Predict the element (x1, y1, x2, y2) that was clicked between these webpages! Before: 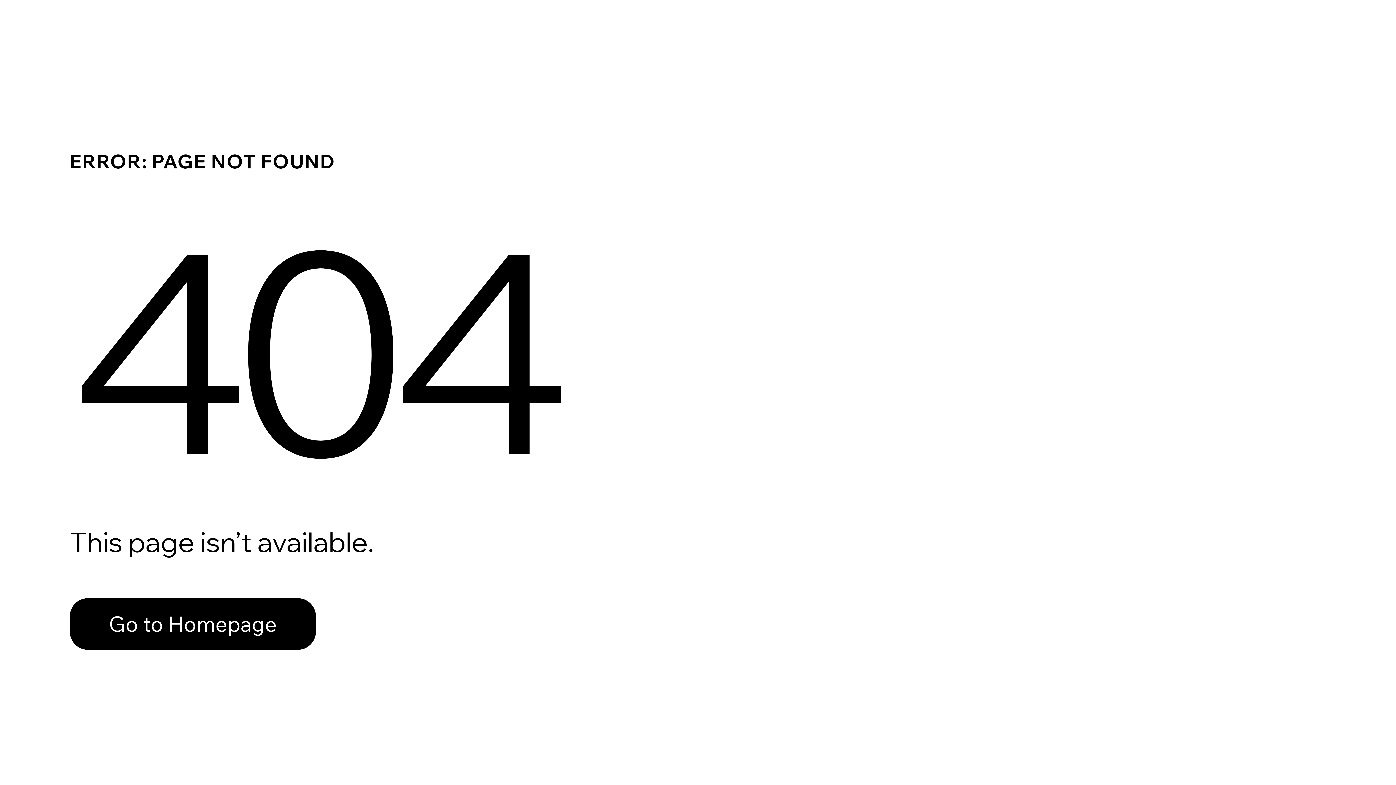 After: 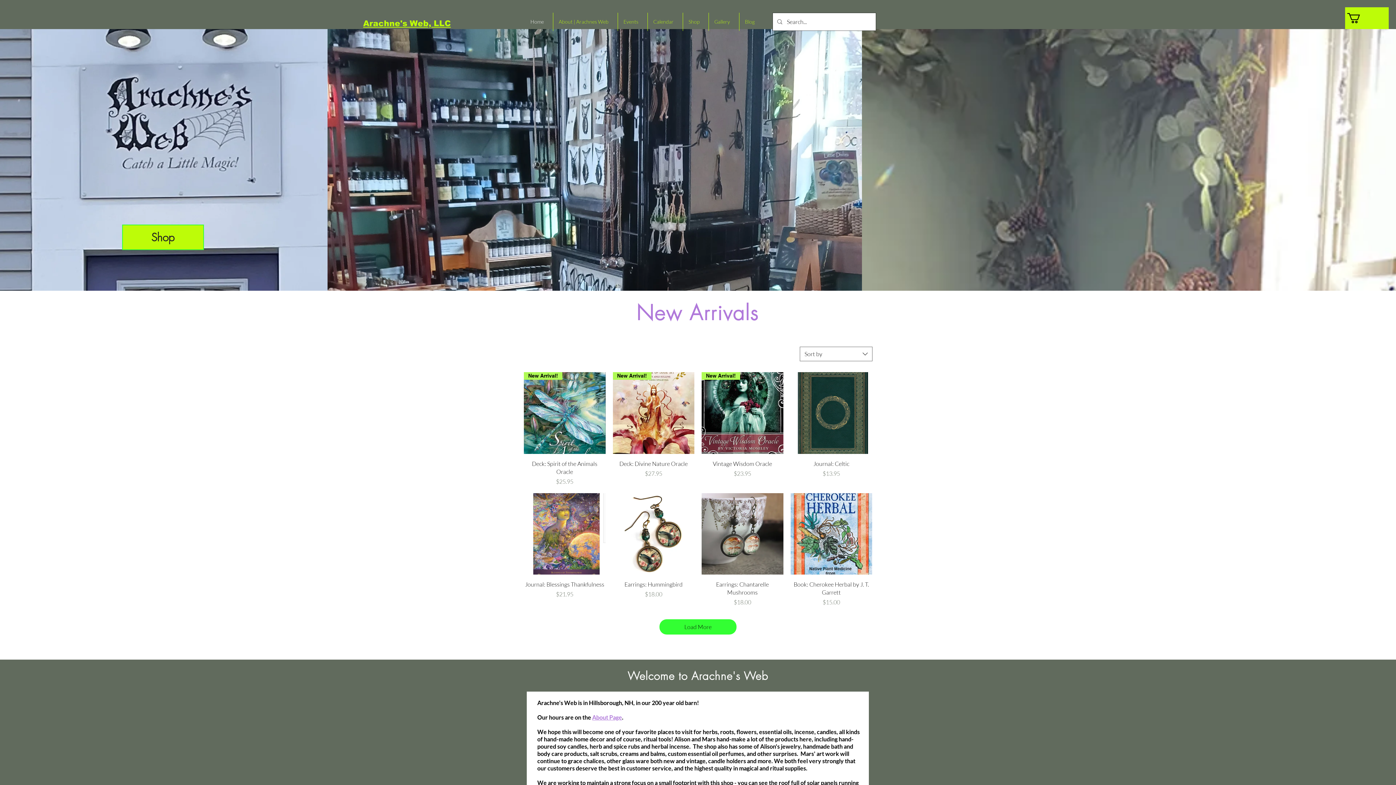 Action: label: Go to Homepage bbox: (69, 582, 768, 659)